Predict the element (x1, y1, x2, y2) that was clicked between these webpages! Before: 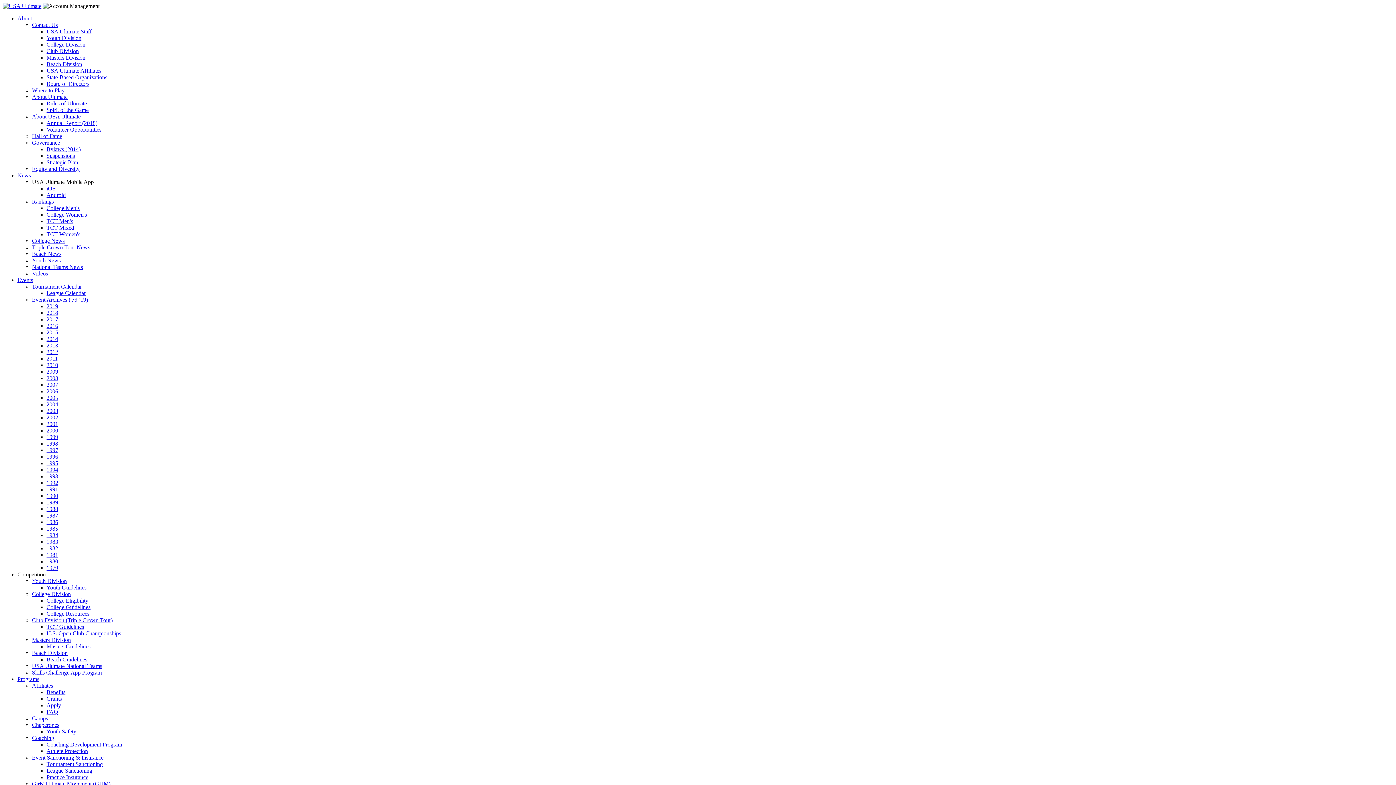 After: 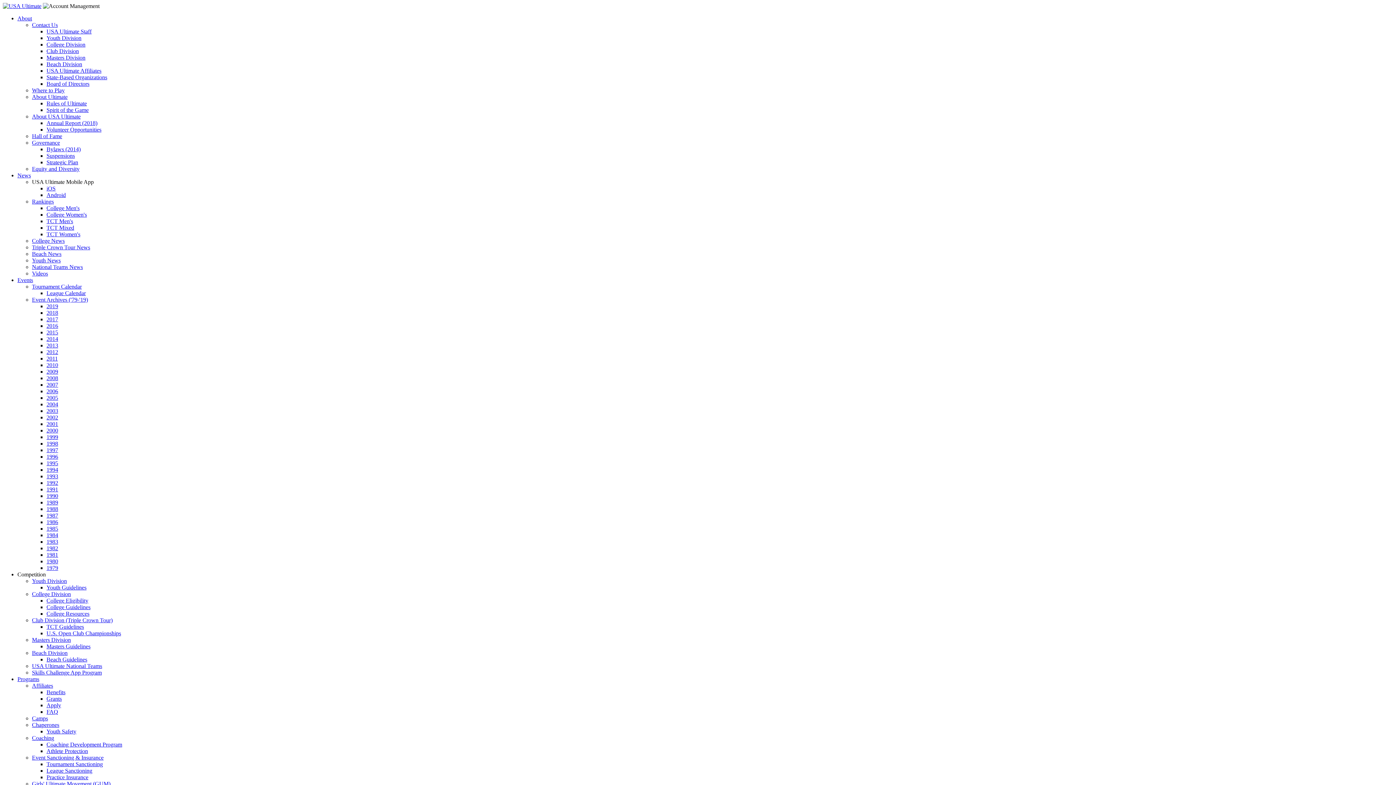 Action: bbox: (46, 224, 74, 230) label: TCT Mixed